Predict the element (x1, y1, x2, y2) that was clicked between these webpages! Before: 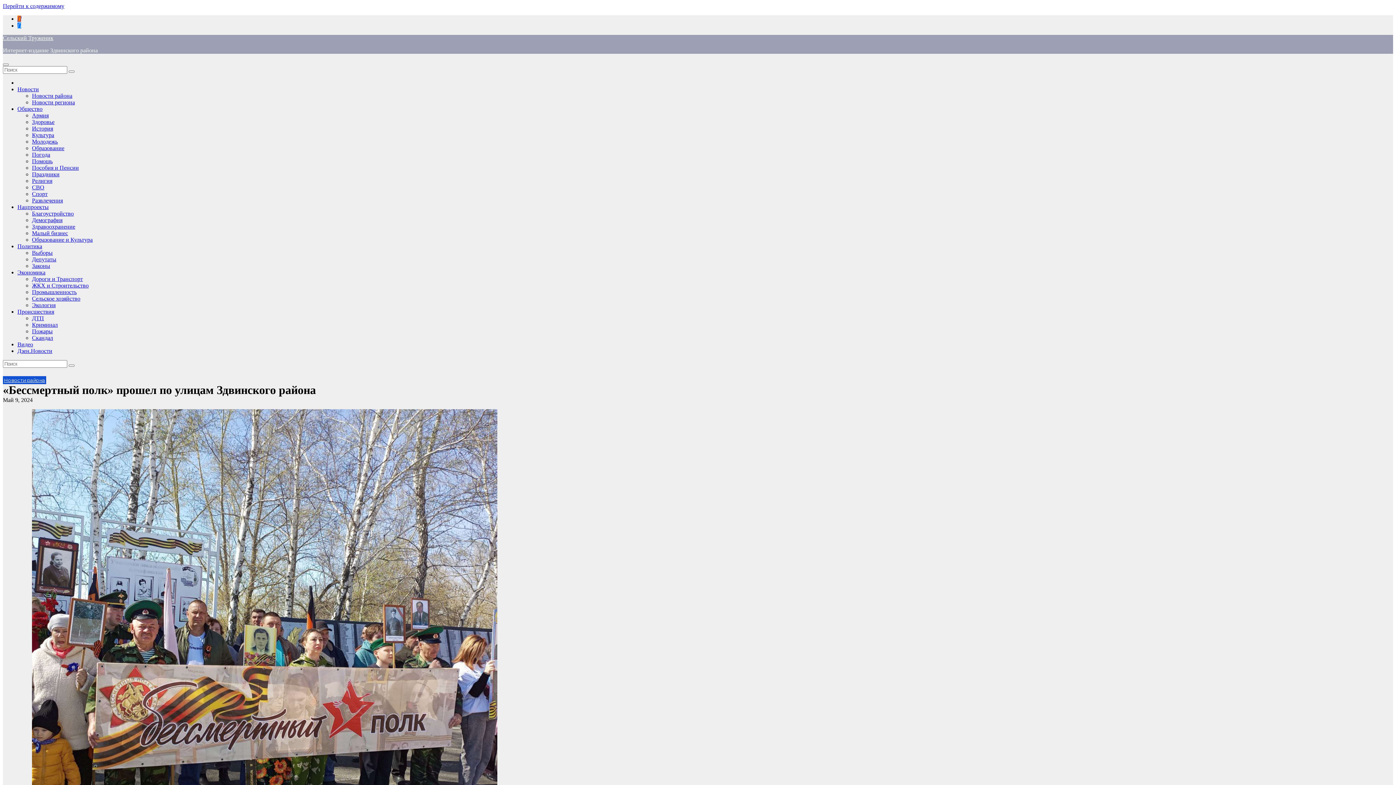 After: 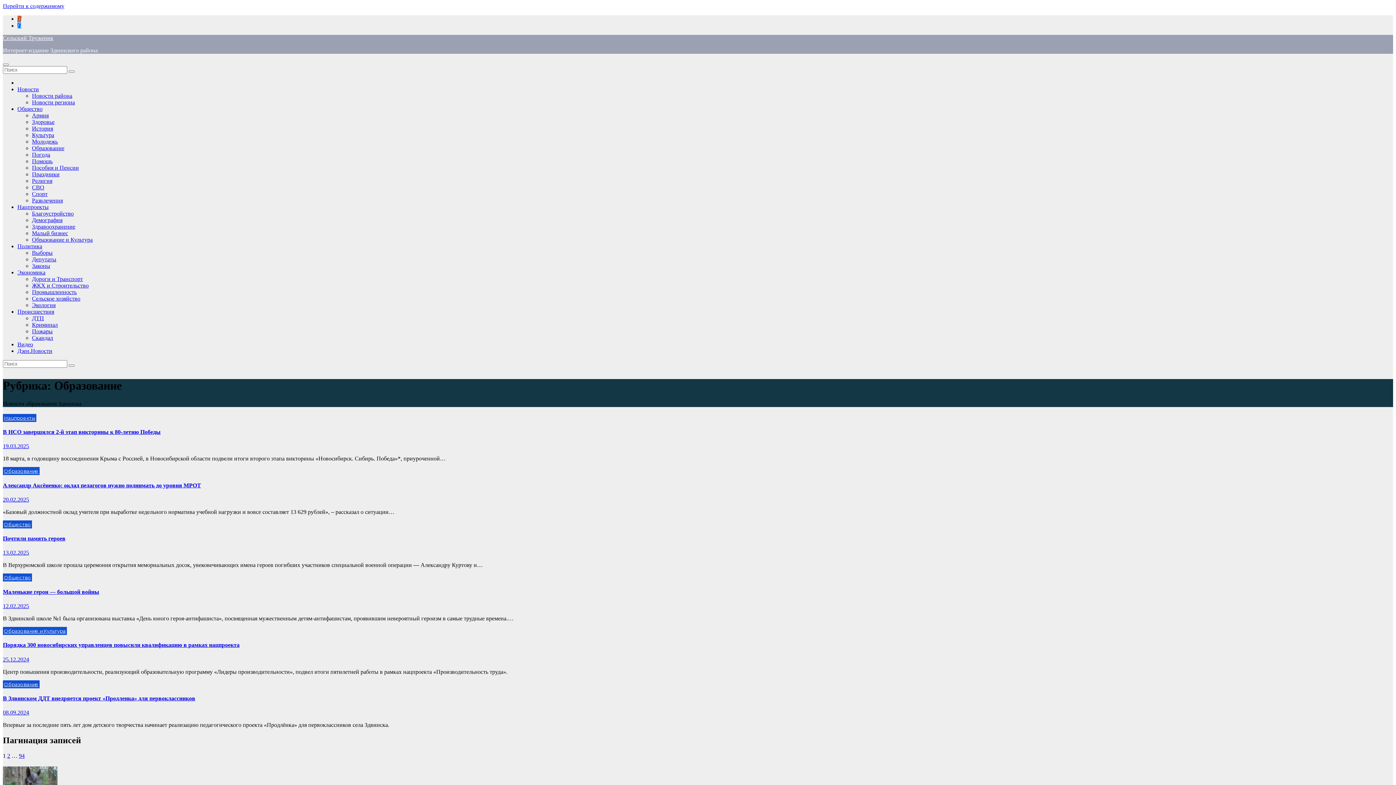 Action: bbox: (32, 145, 64, 151) label: Образование